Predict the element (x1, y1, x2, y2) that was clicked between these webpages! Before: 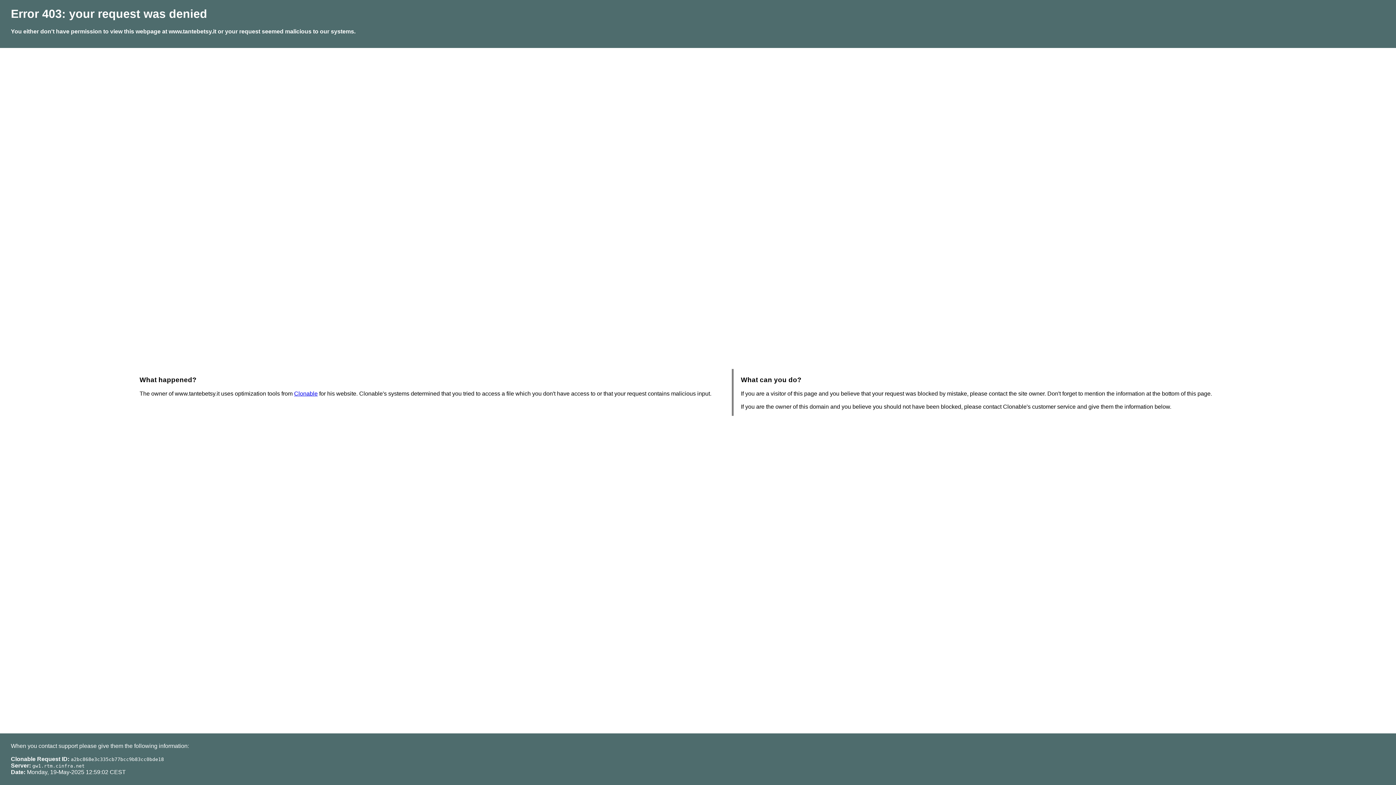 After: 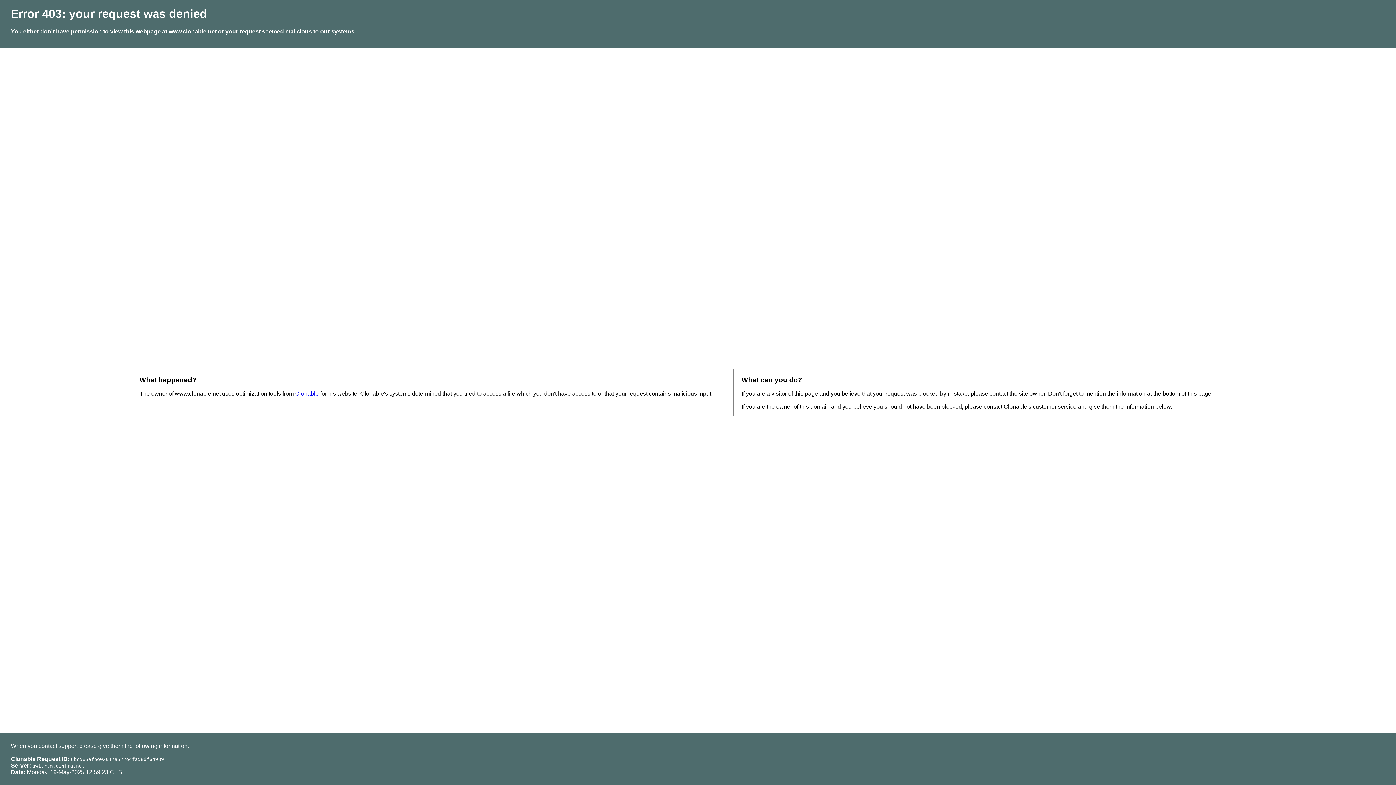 Action: bbox: (294, 390, 317, 396) label: Clonable